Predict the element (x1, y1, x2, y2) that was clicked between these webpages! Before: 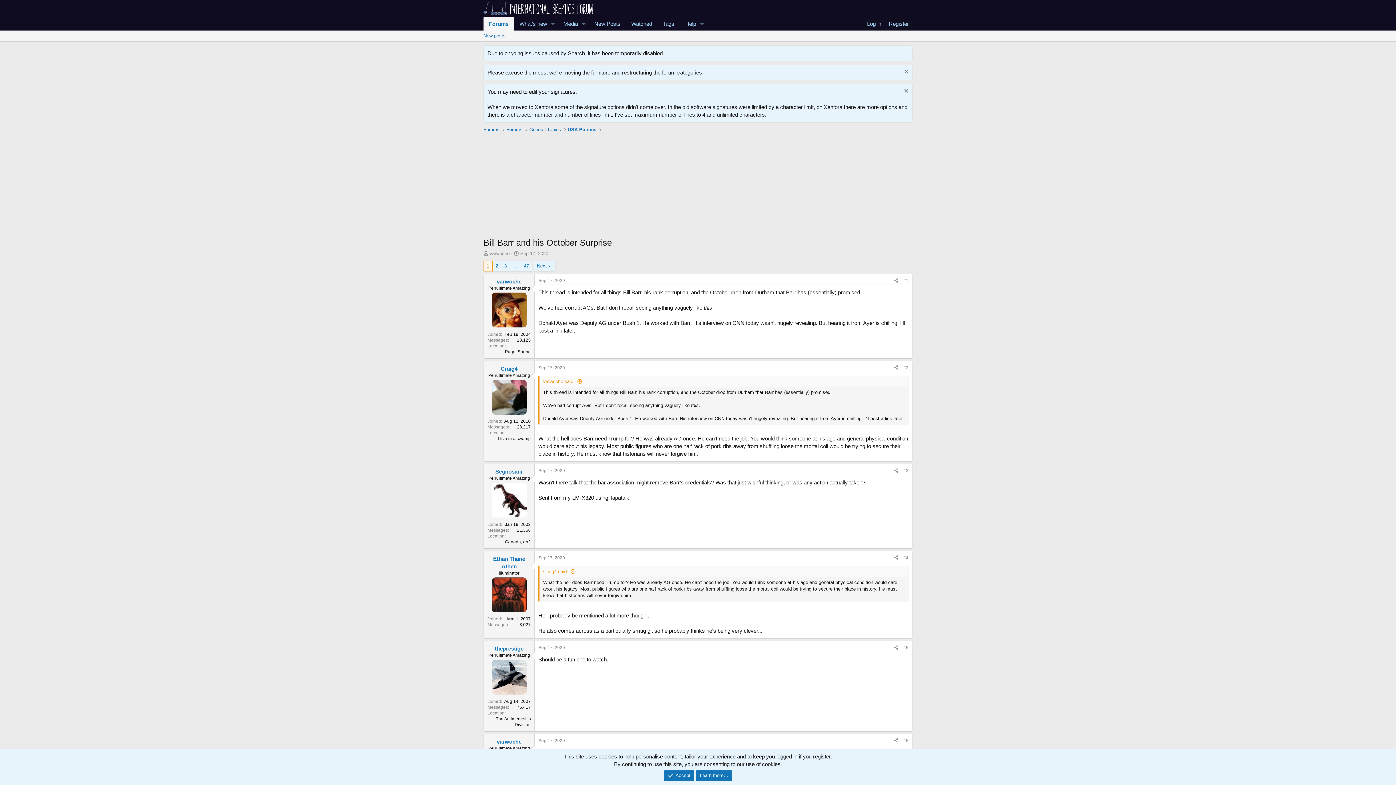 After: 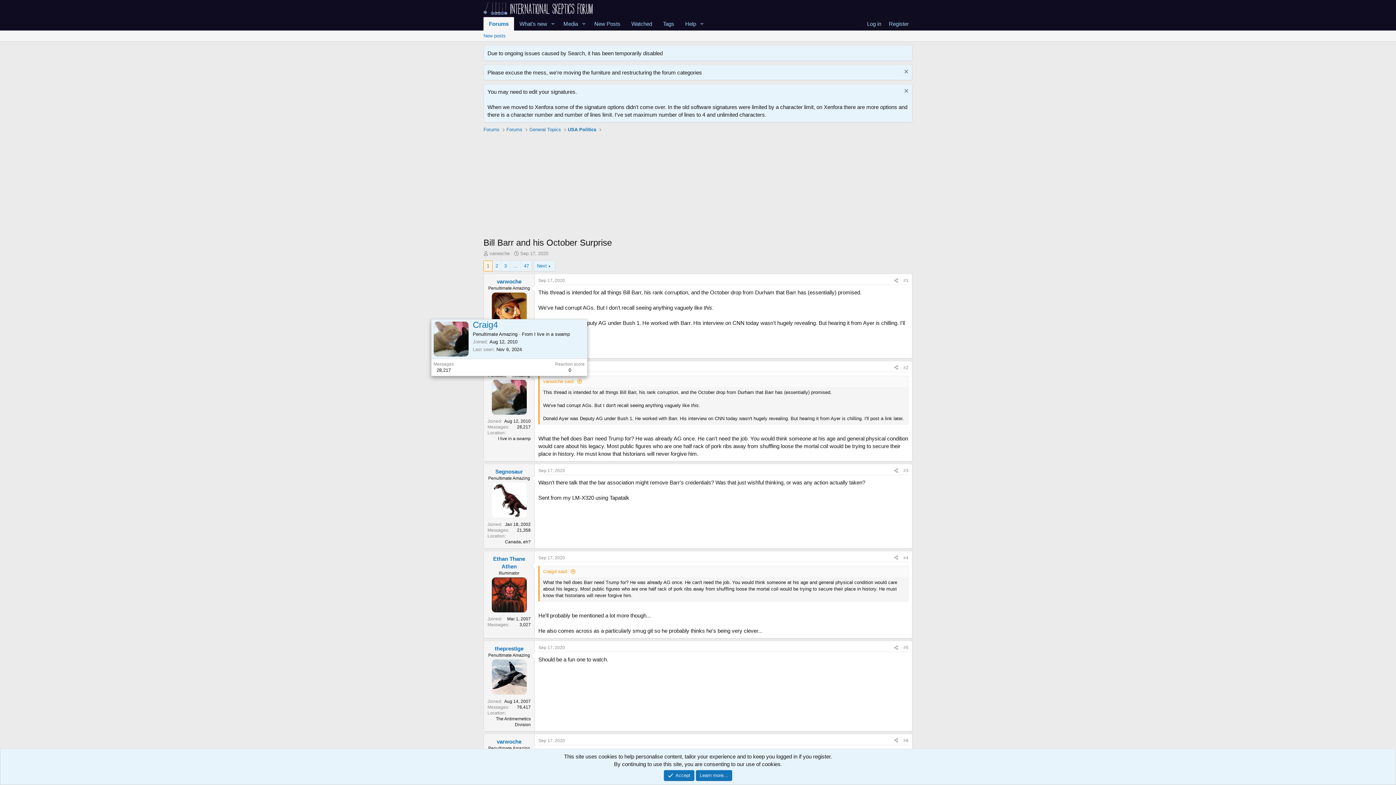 Action: bbox: (491, 379, 526, 414)